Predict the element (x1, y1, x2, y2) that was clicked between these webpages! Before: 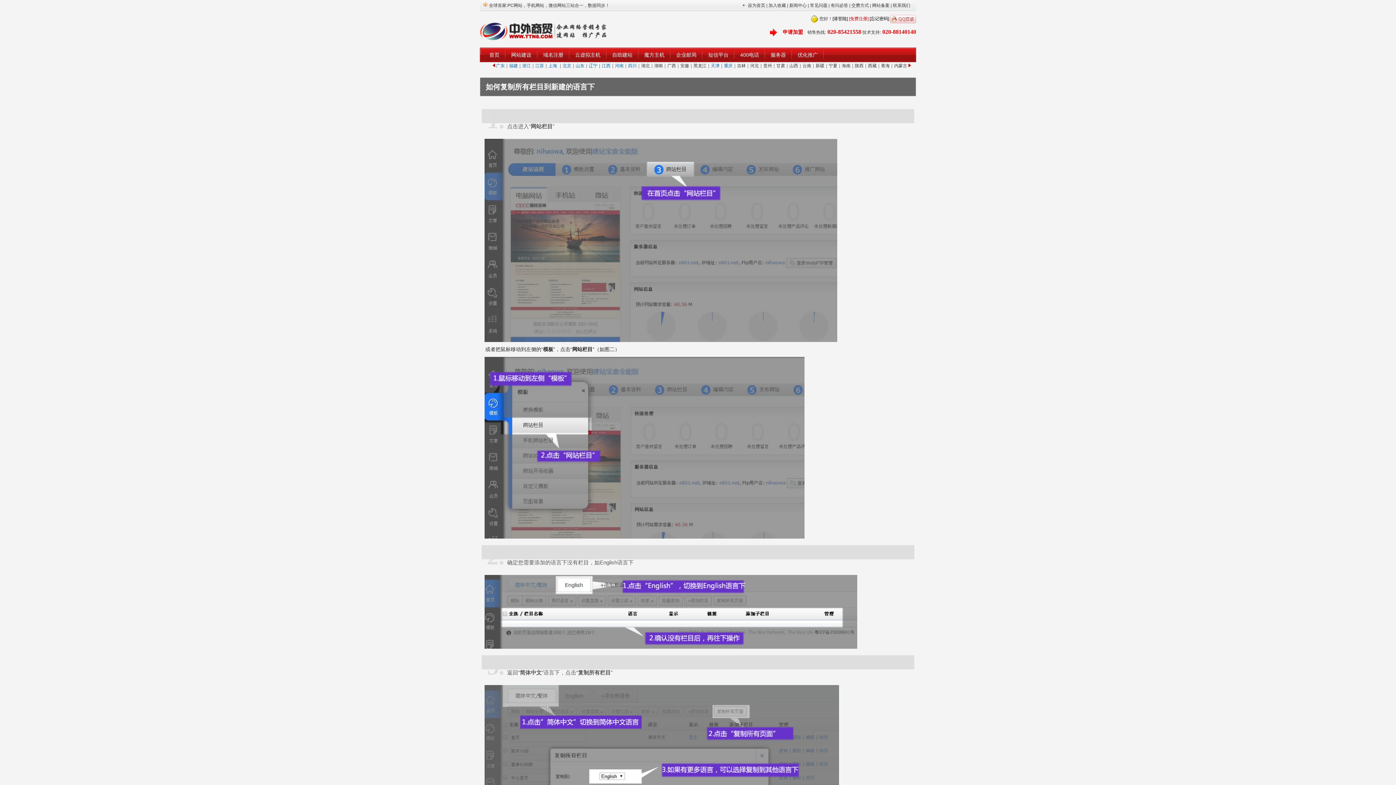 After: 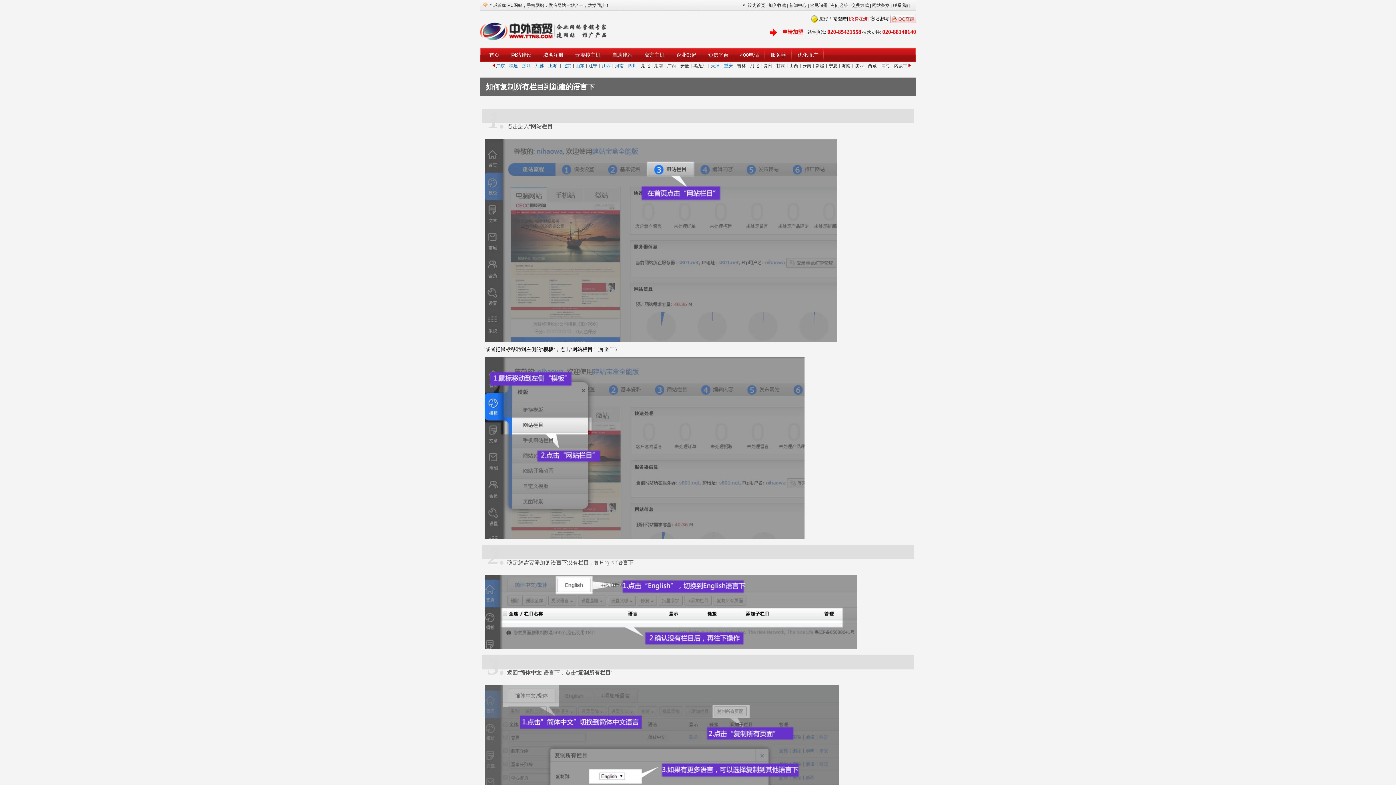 Action: label: [忘记密码] bbox: (869, 16, 889, 21)